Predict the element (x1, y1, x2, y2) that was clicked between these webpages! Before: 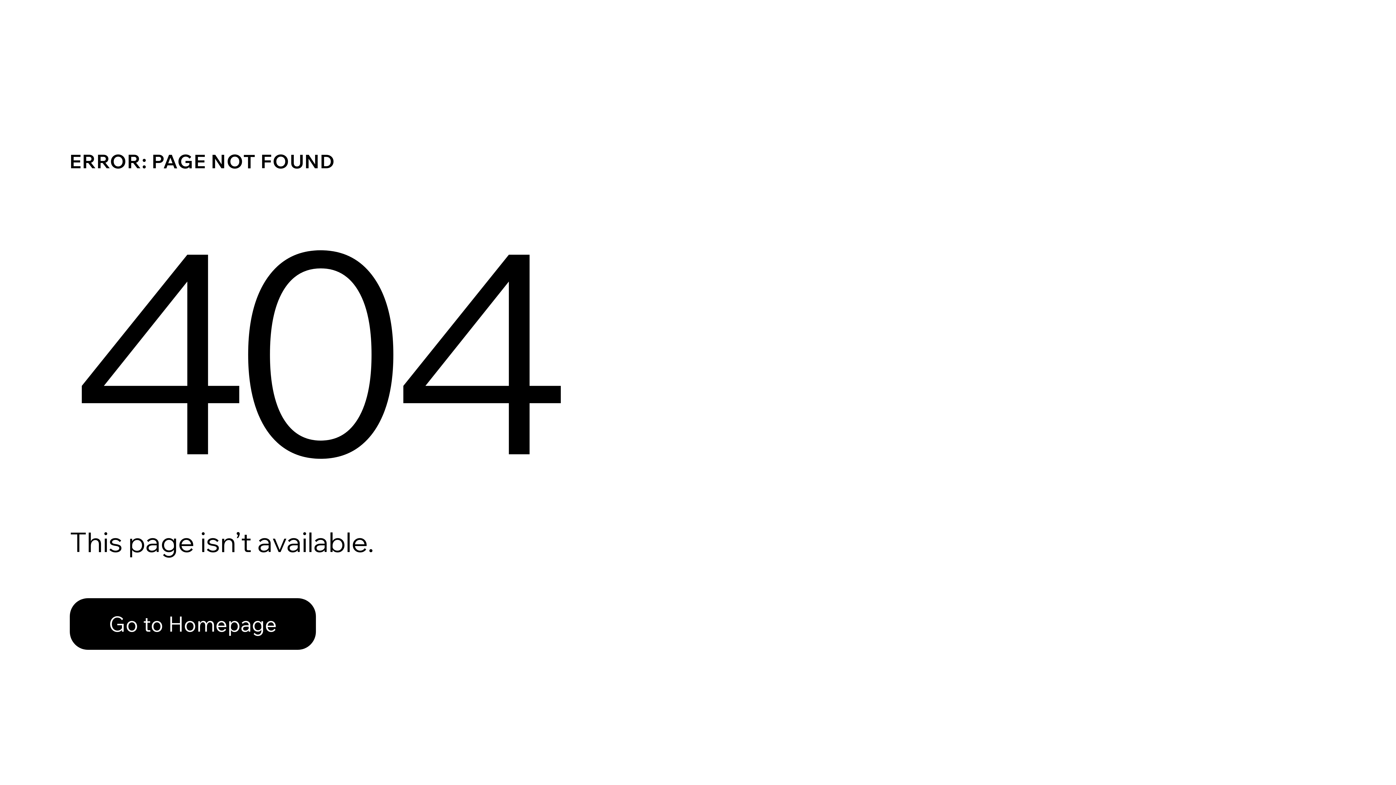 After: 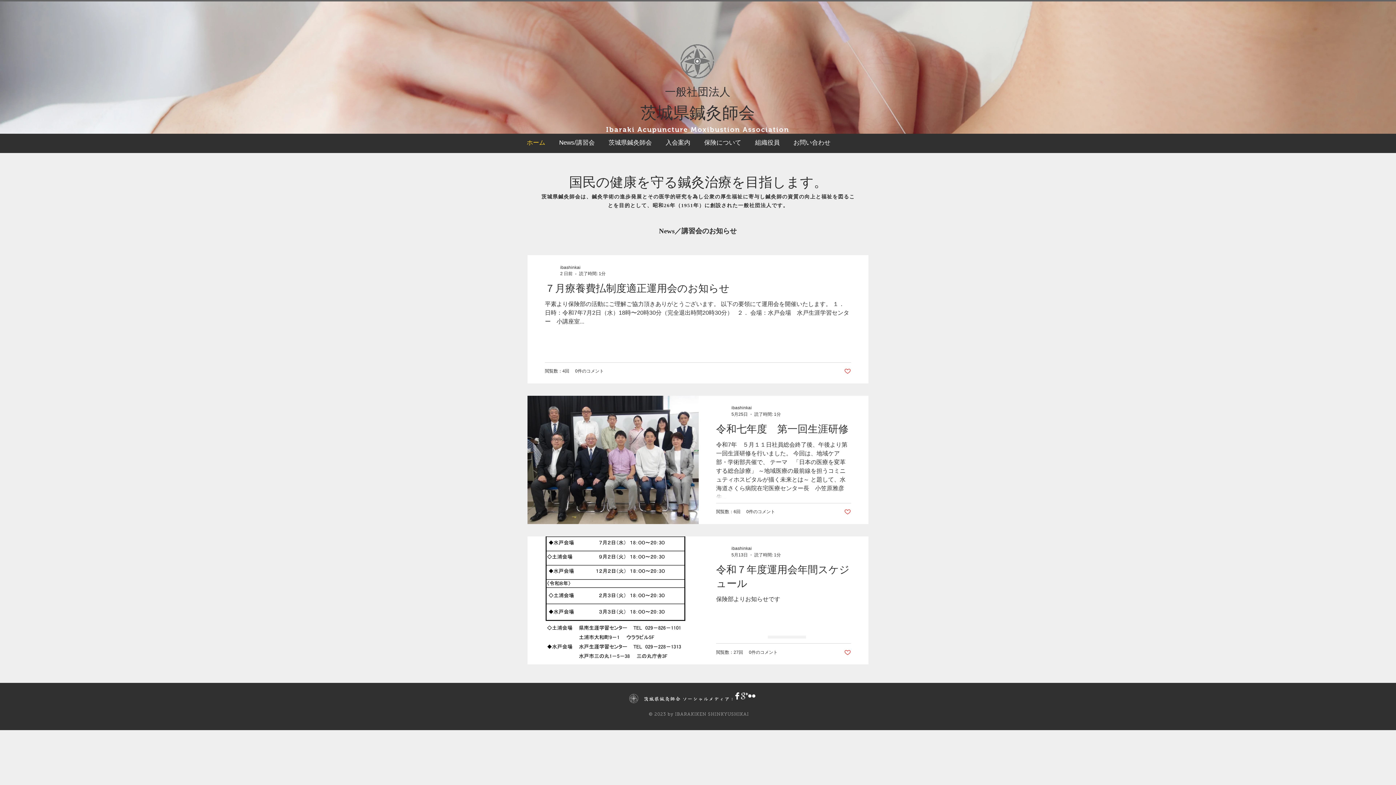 Action: label: Go to Homepage bbox: (69, 582, 768, 659)